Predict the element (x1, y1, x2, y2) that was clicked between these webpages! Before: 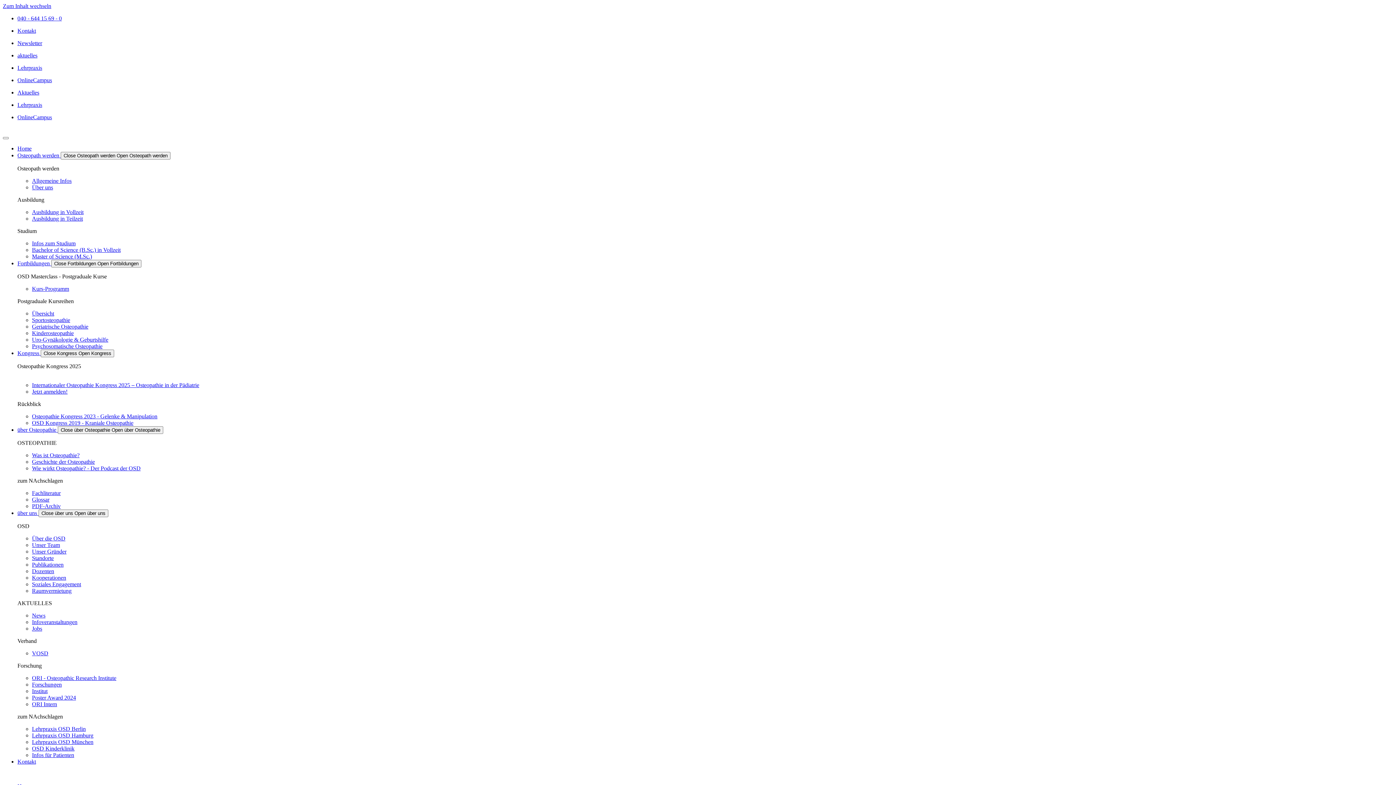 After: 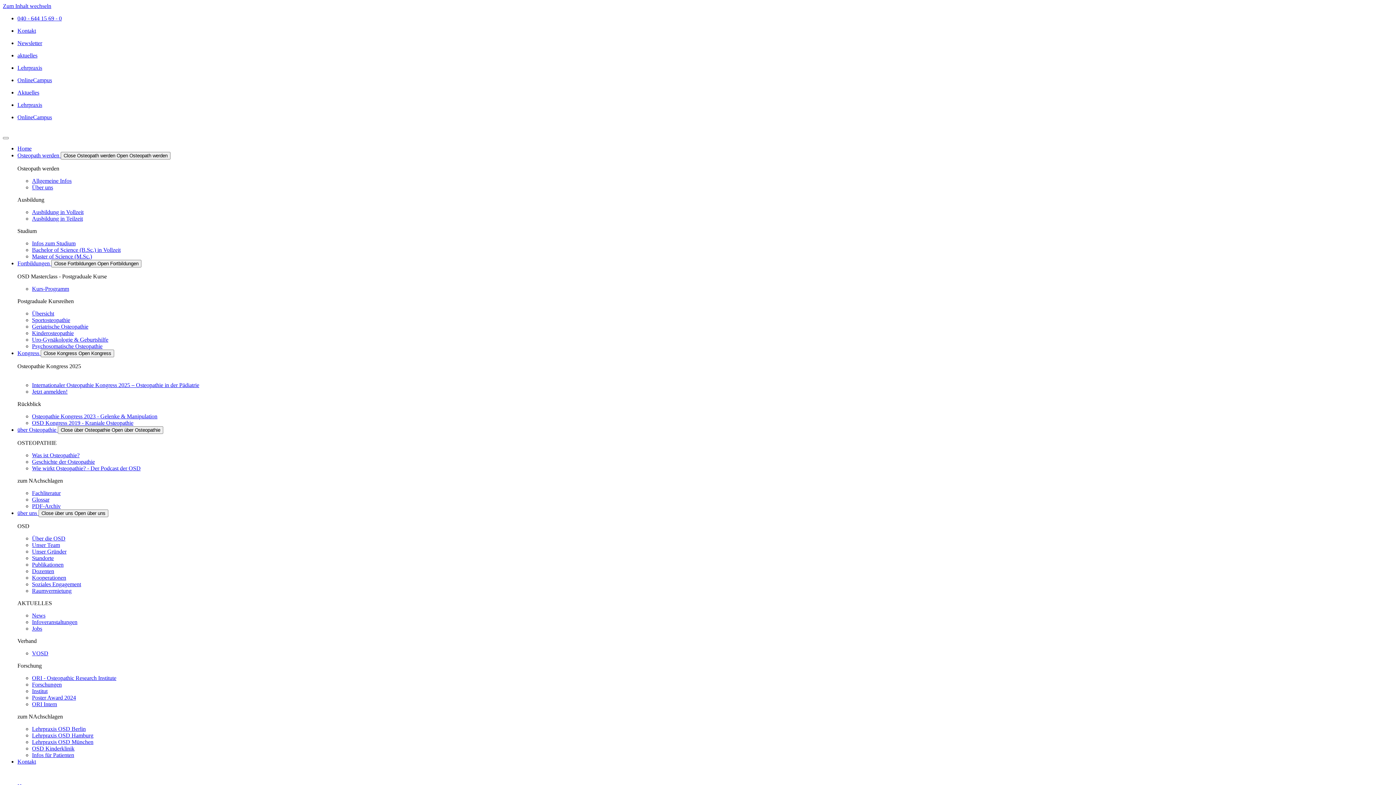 Action: bbox: (17, 89, 39, 95) label: Aktuelles